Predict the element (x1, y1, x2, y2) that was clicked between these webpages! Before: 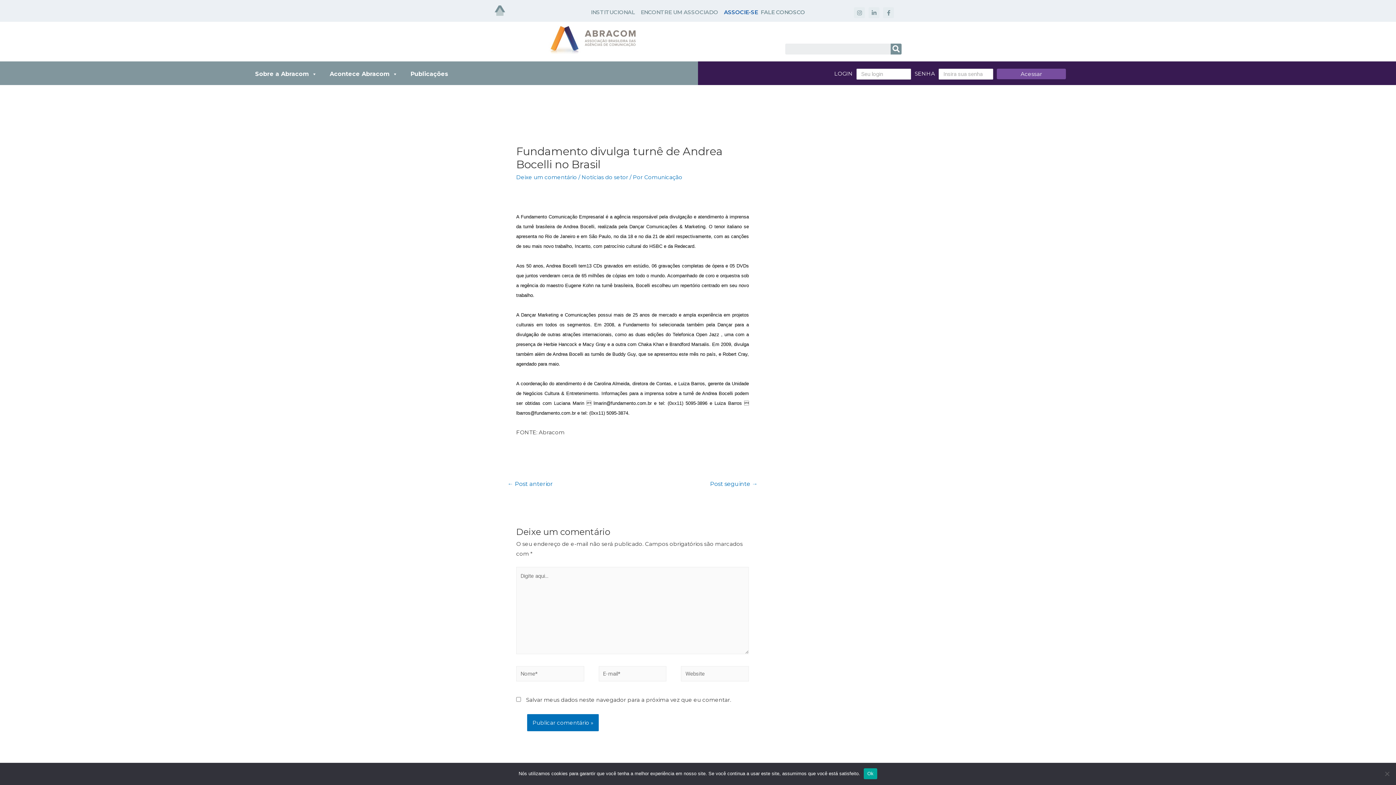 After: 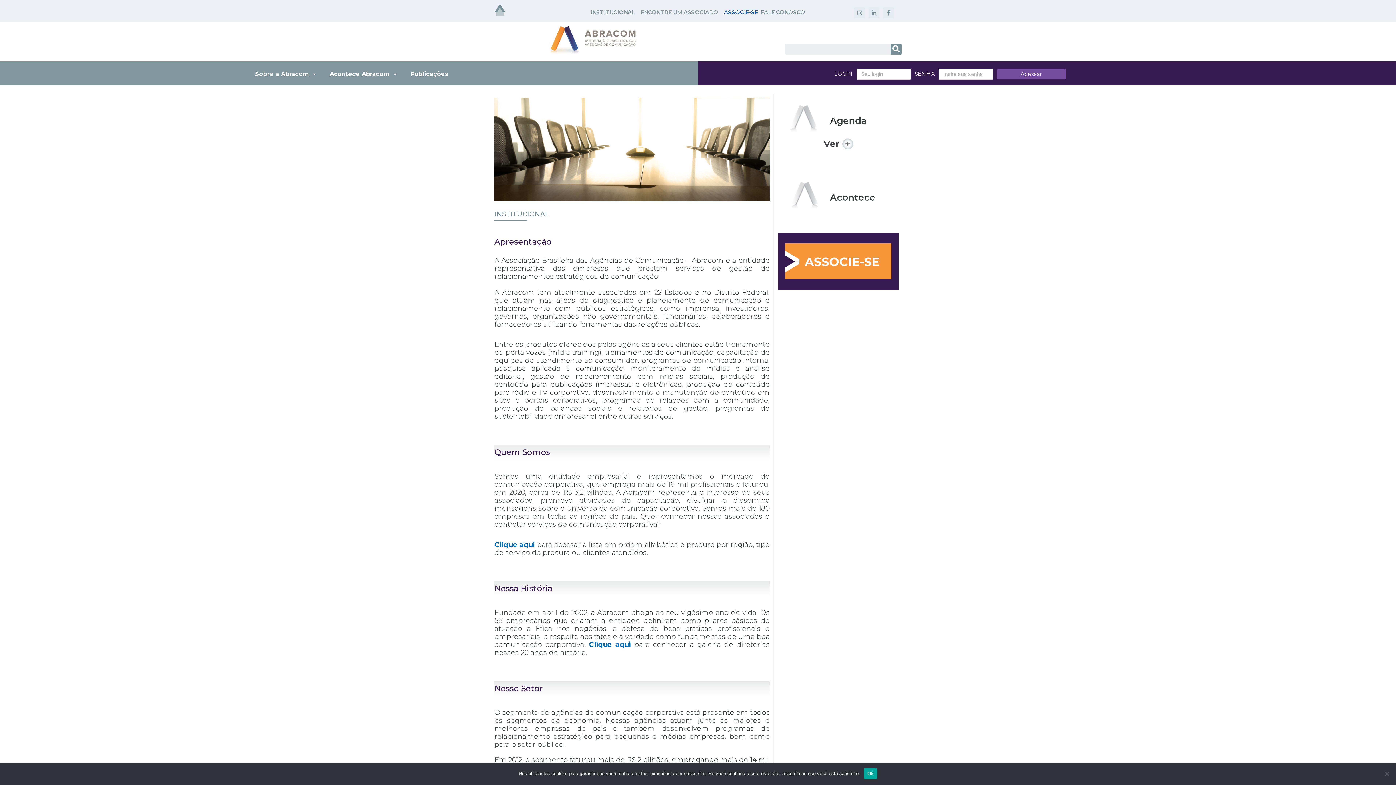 Action: bbox: (591, 8, 635, 15) label: INSTITUCIONAL